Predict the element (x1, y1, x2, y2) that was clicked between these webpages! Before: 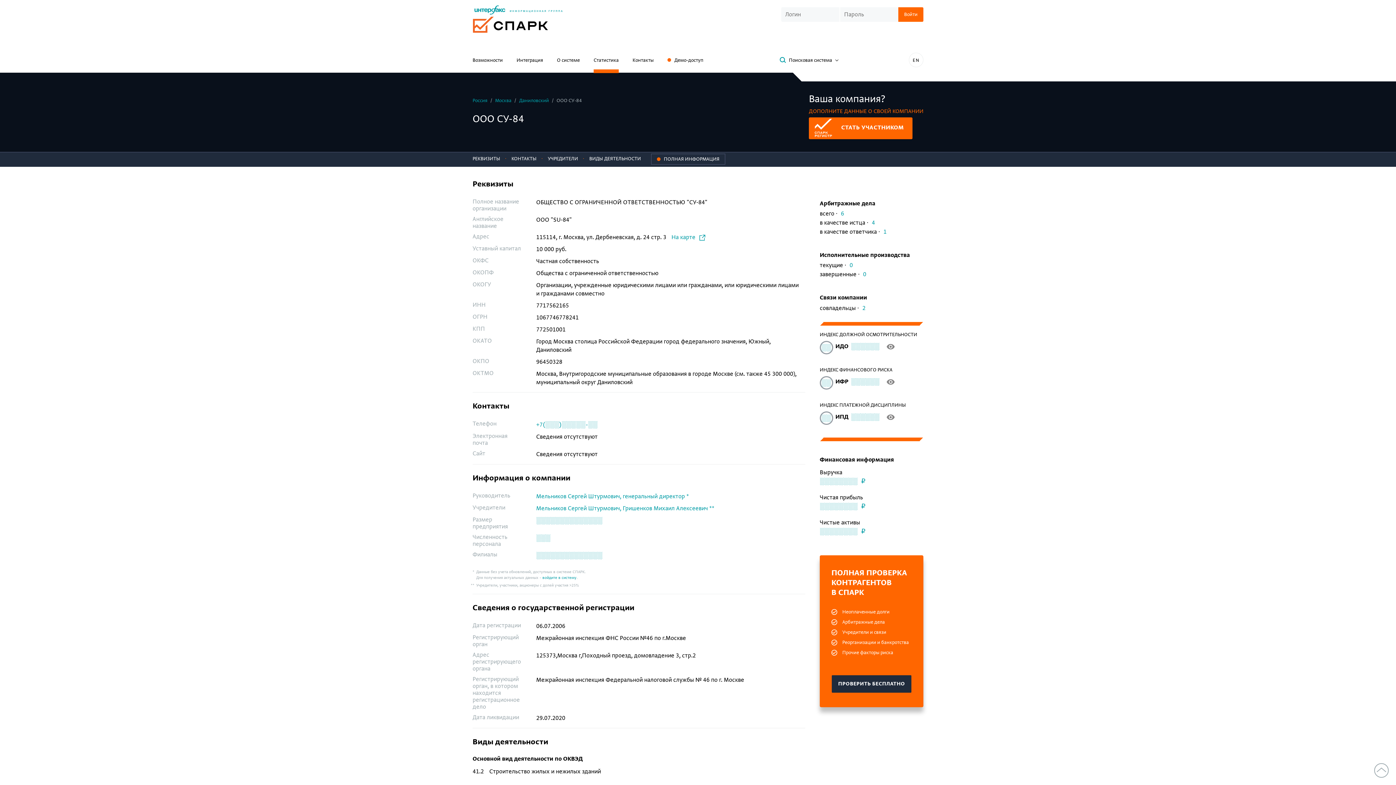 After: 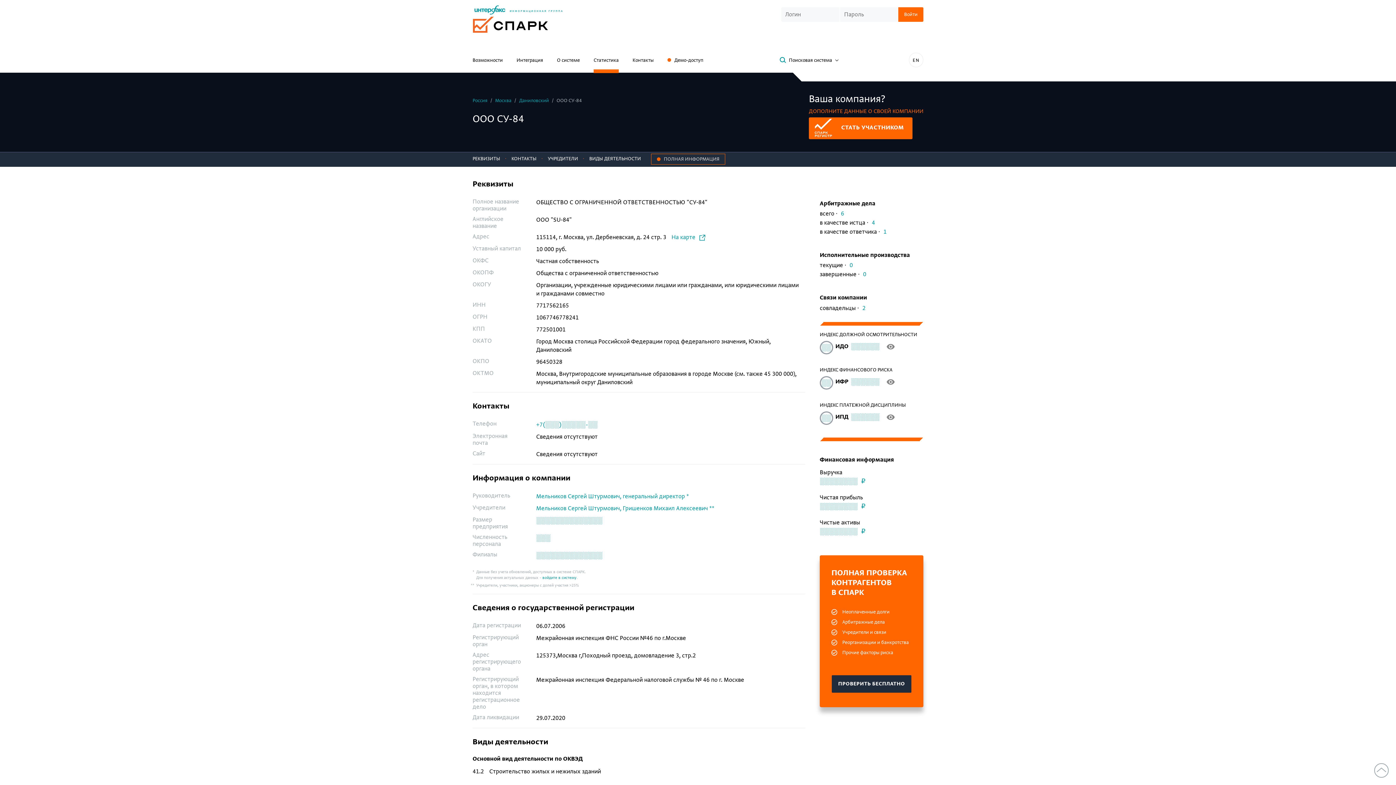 Action: bbox: (651, 153, 725, 164) label: ПОЛНАЯ ИНФОРМАЦИЯ